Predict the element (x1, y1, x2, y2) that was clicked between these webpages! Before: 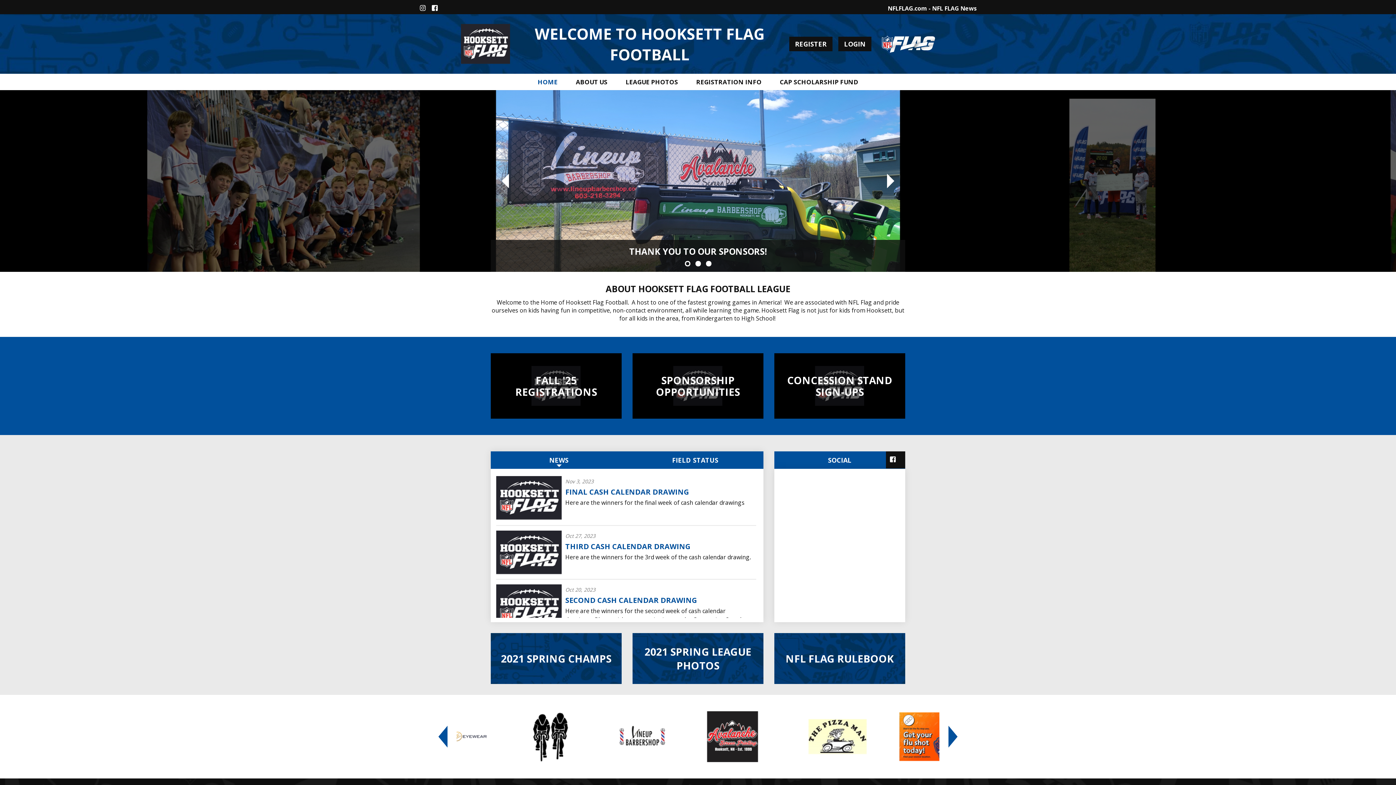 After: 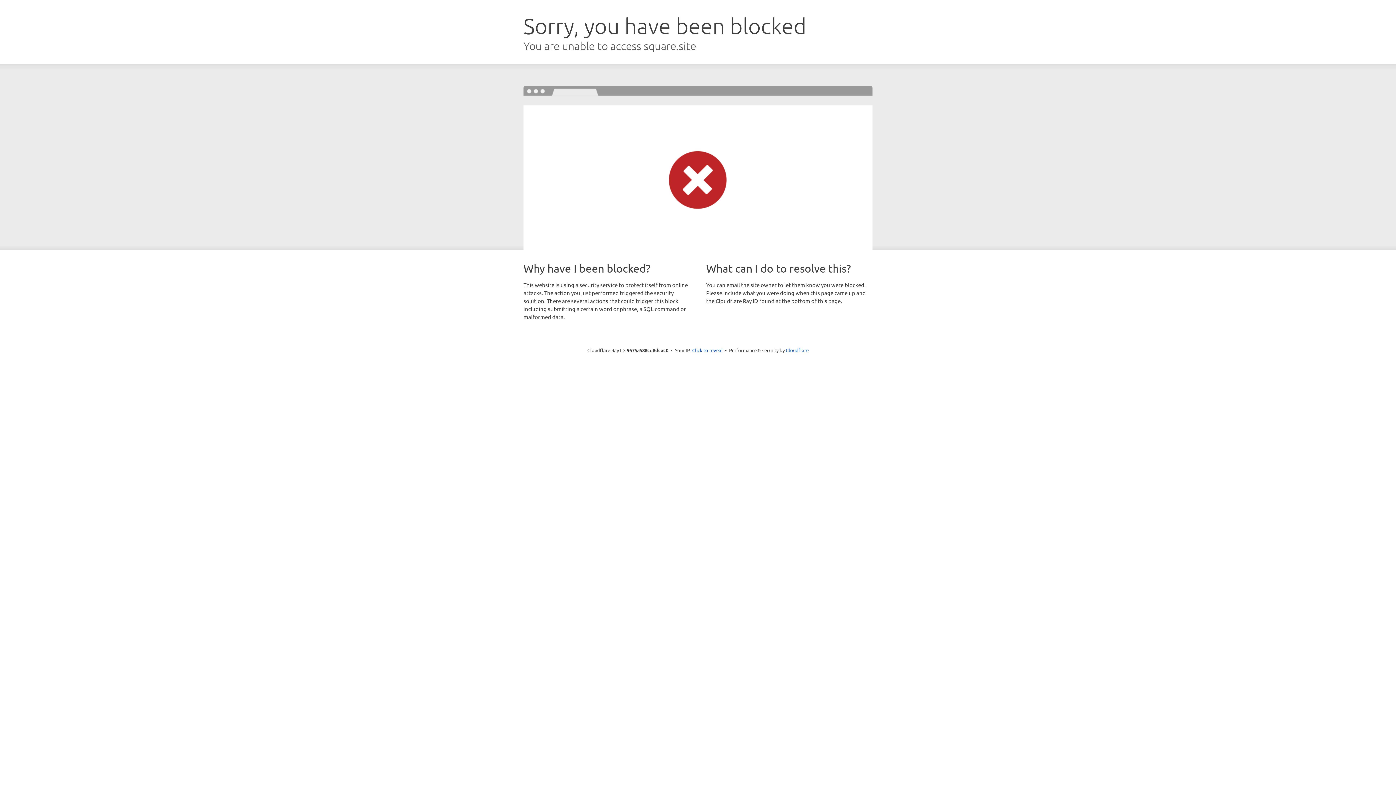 Action: label: SPONSORSHIP OPPORTUNITIES bbox: (632, 353, 763, 418)